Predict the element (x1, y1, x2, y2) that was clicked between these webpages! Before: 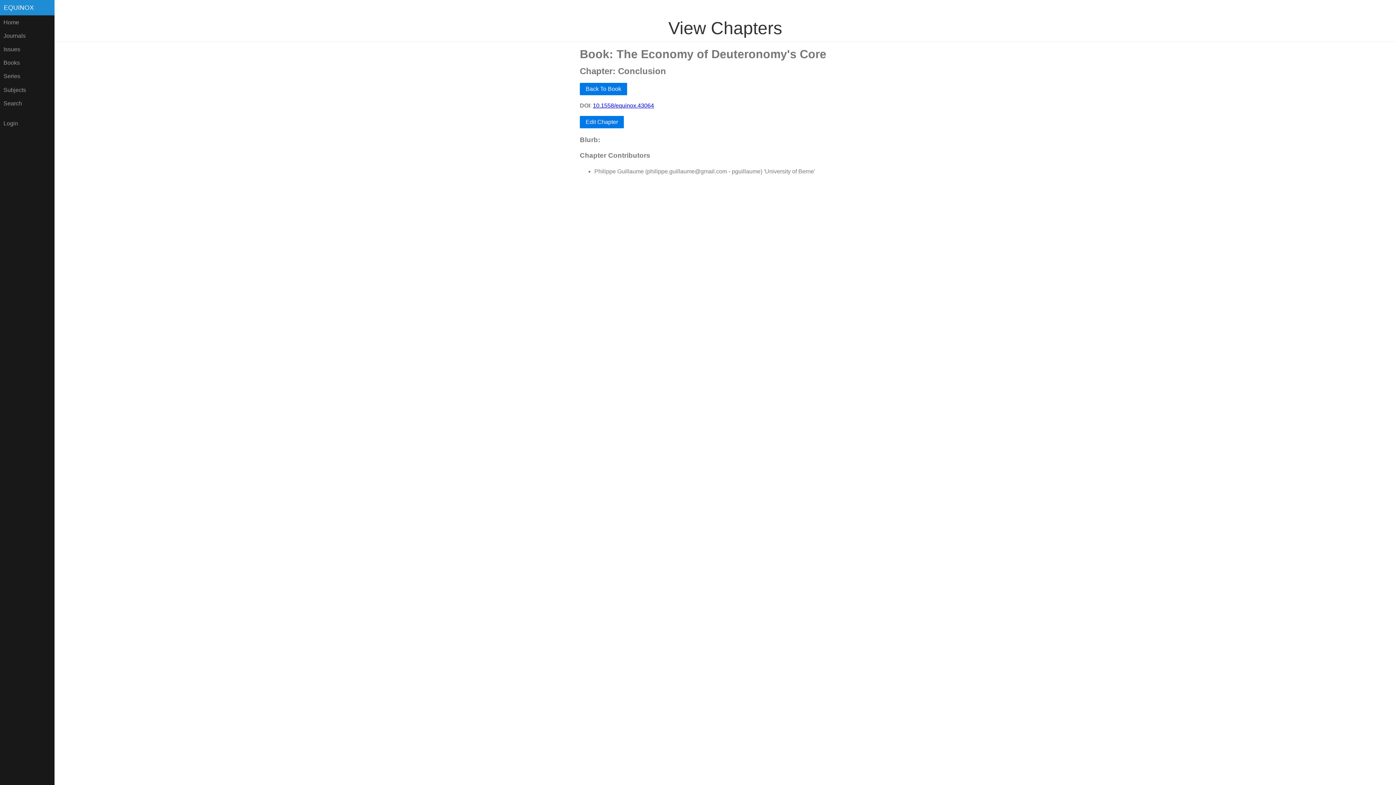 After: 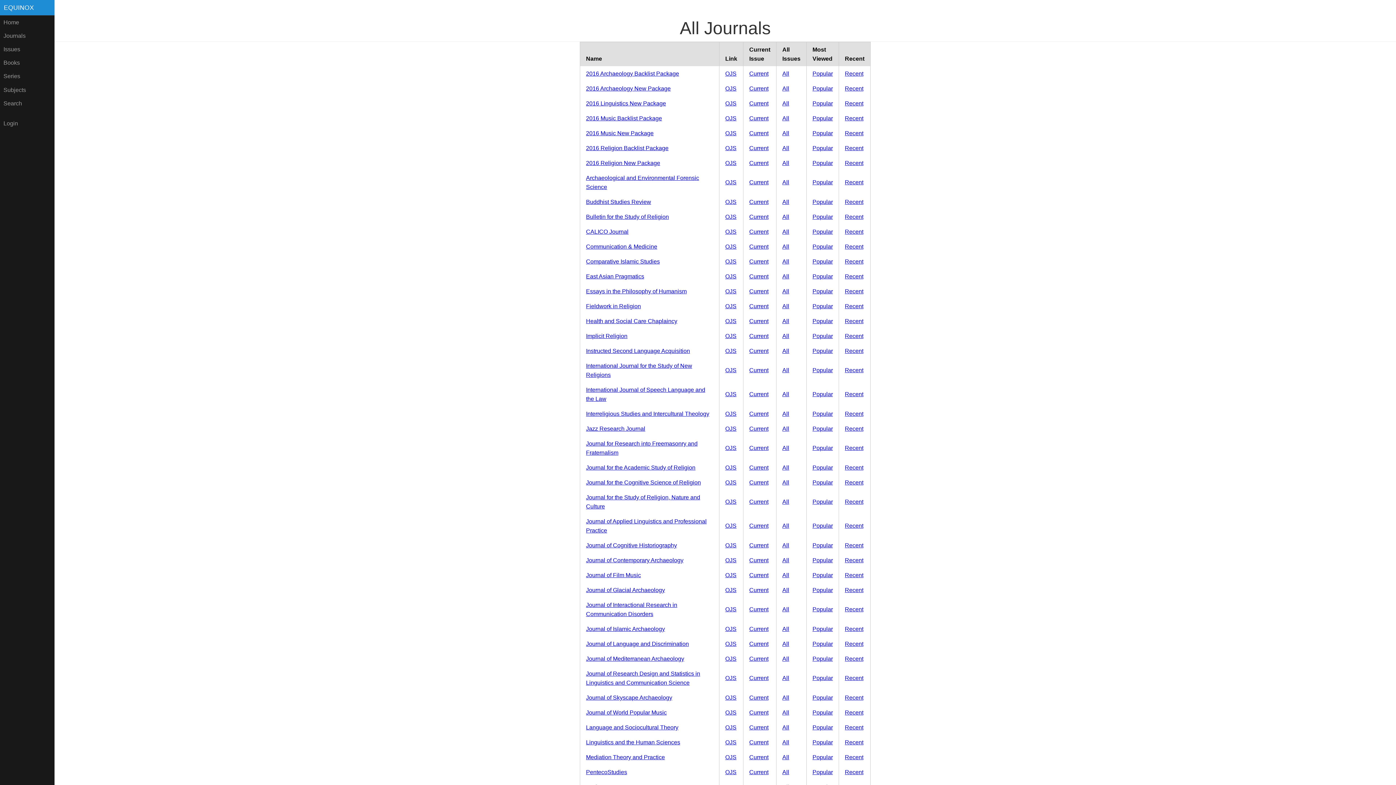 Action: label: Journals bbox: (0, 29, 54, 42)